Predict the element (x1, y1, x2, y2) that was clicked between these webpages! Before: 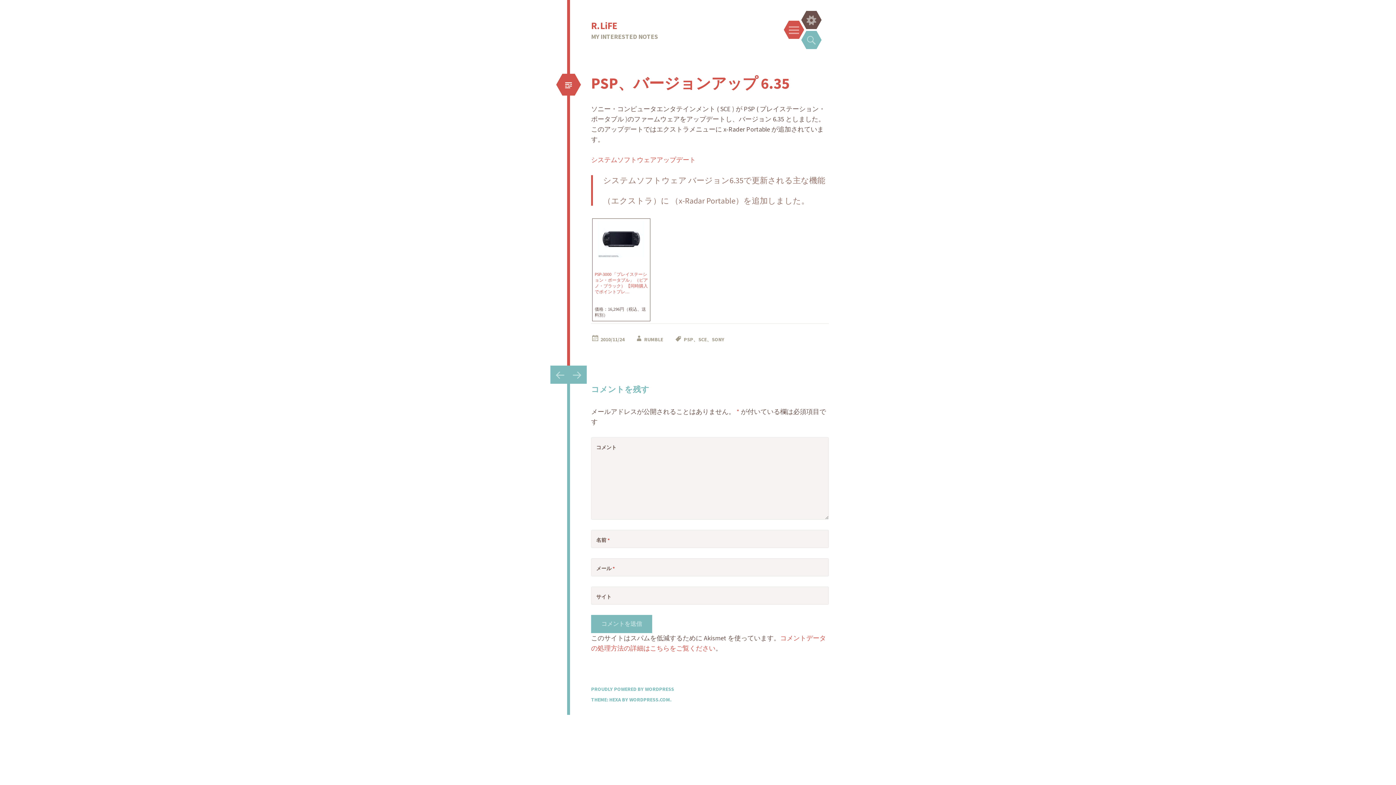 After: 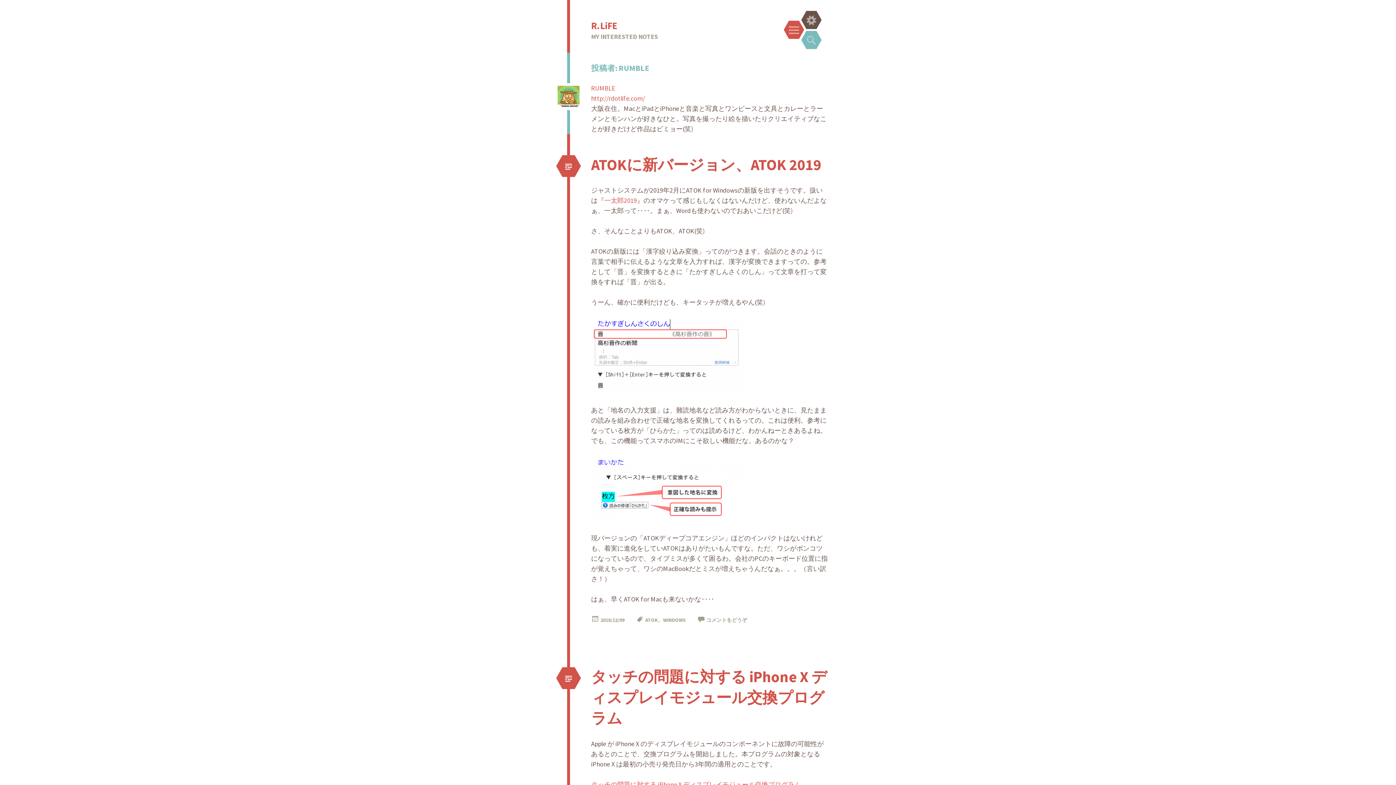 Action: label: RUMBLE bbox: (644, 336, 663, 342)